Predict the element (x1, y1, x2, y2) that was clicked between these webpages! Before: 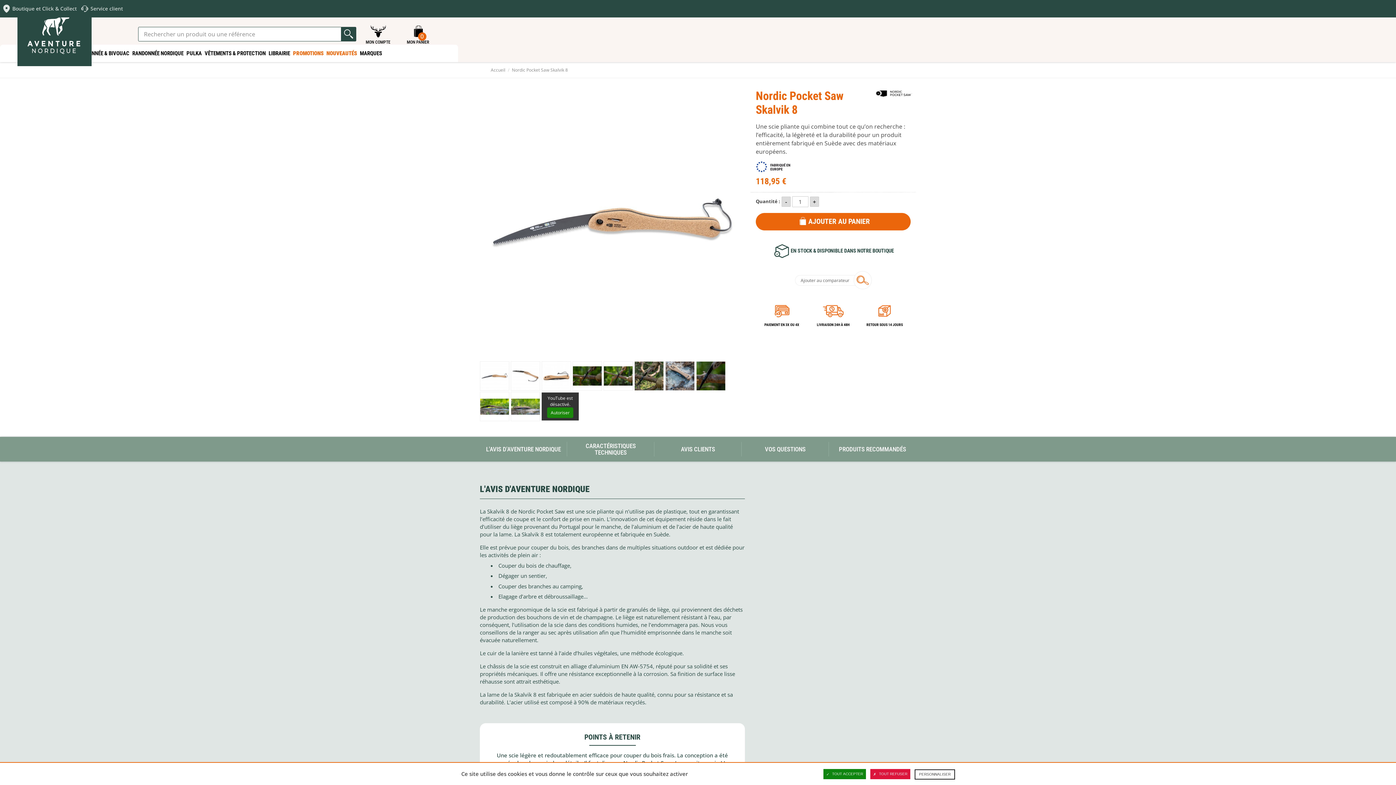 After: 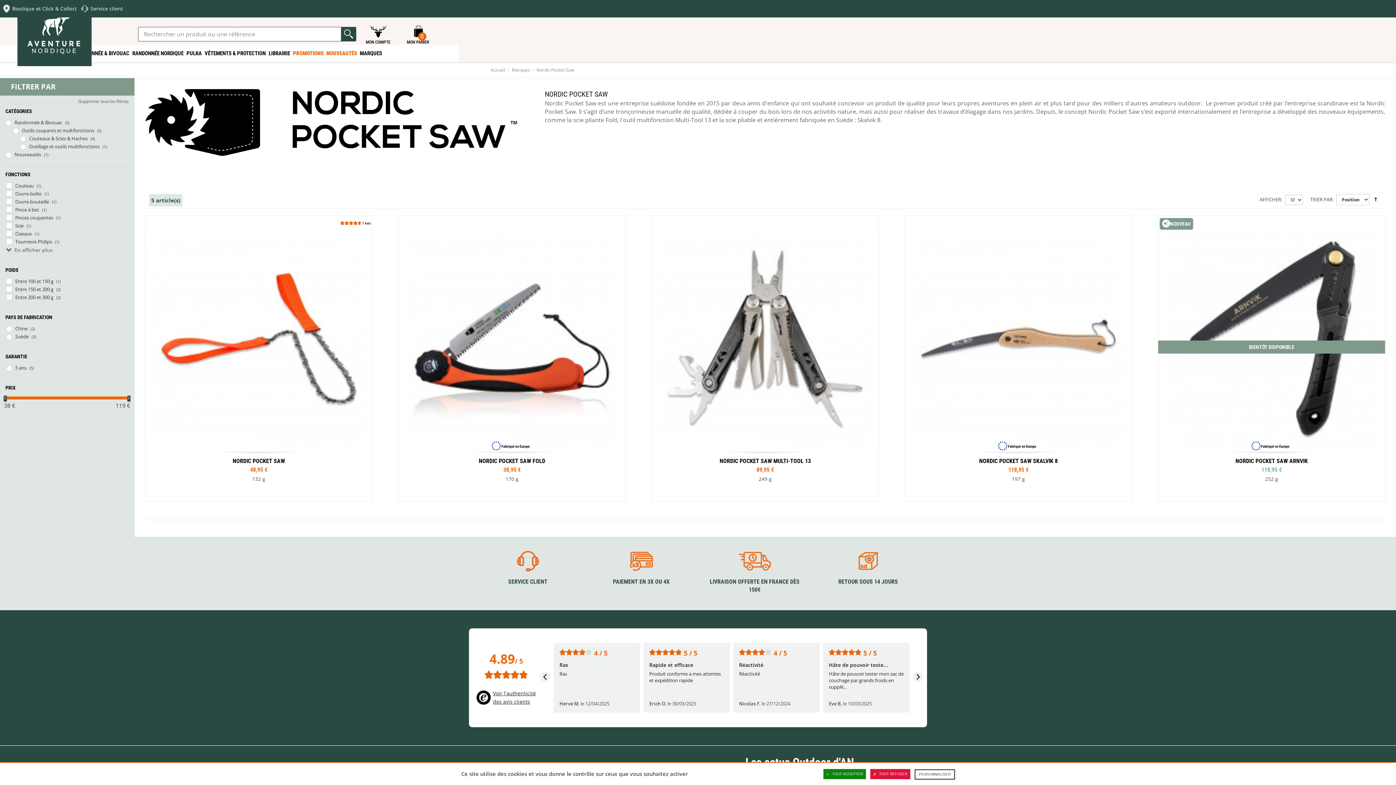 Action: bbox: (876, 90, 912, 96)